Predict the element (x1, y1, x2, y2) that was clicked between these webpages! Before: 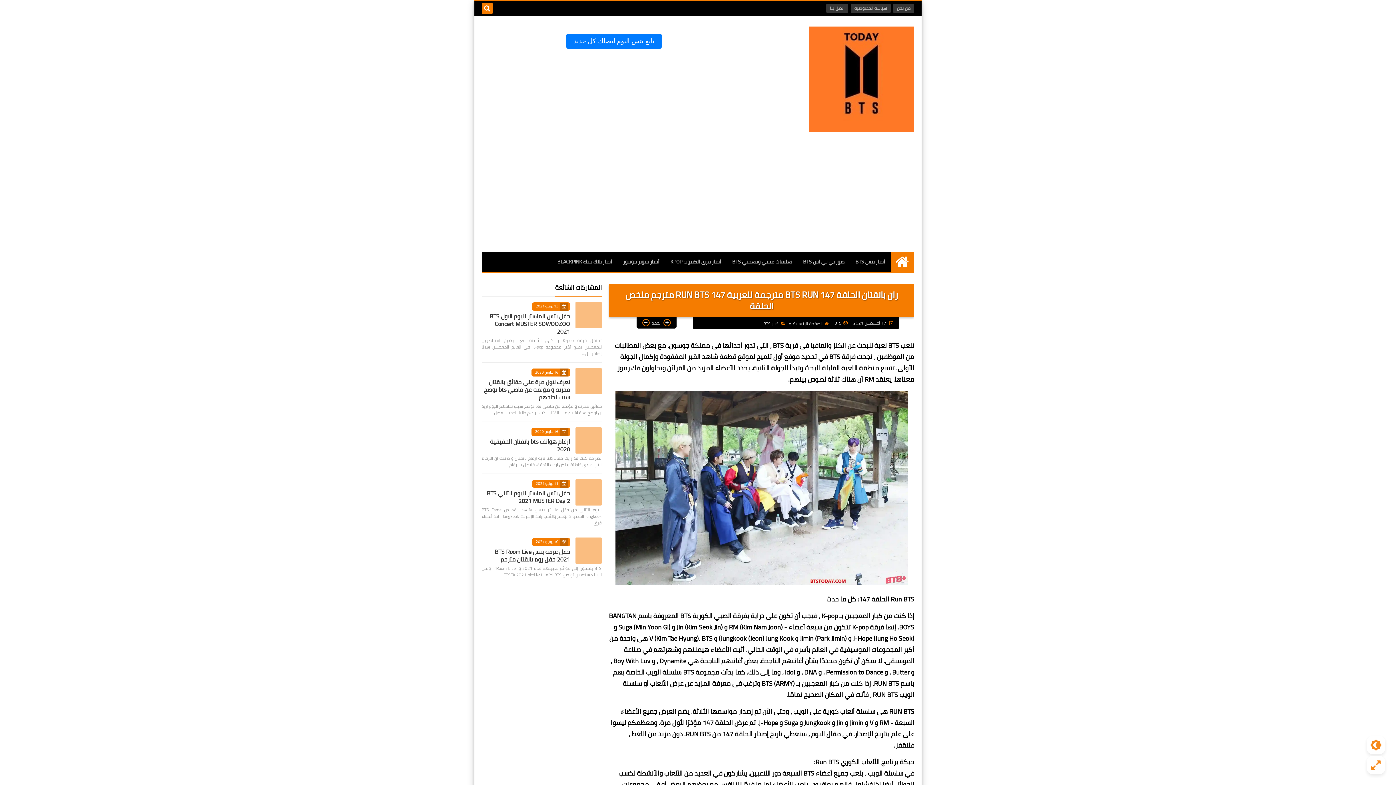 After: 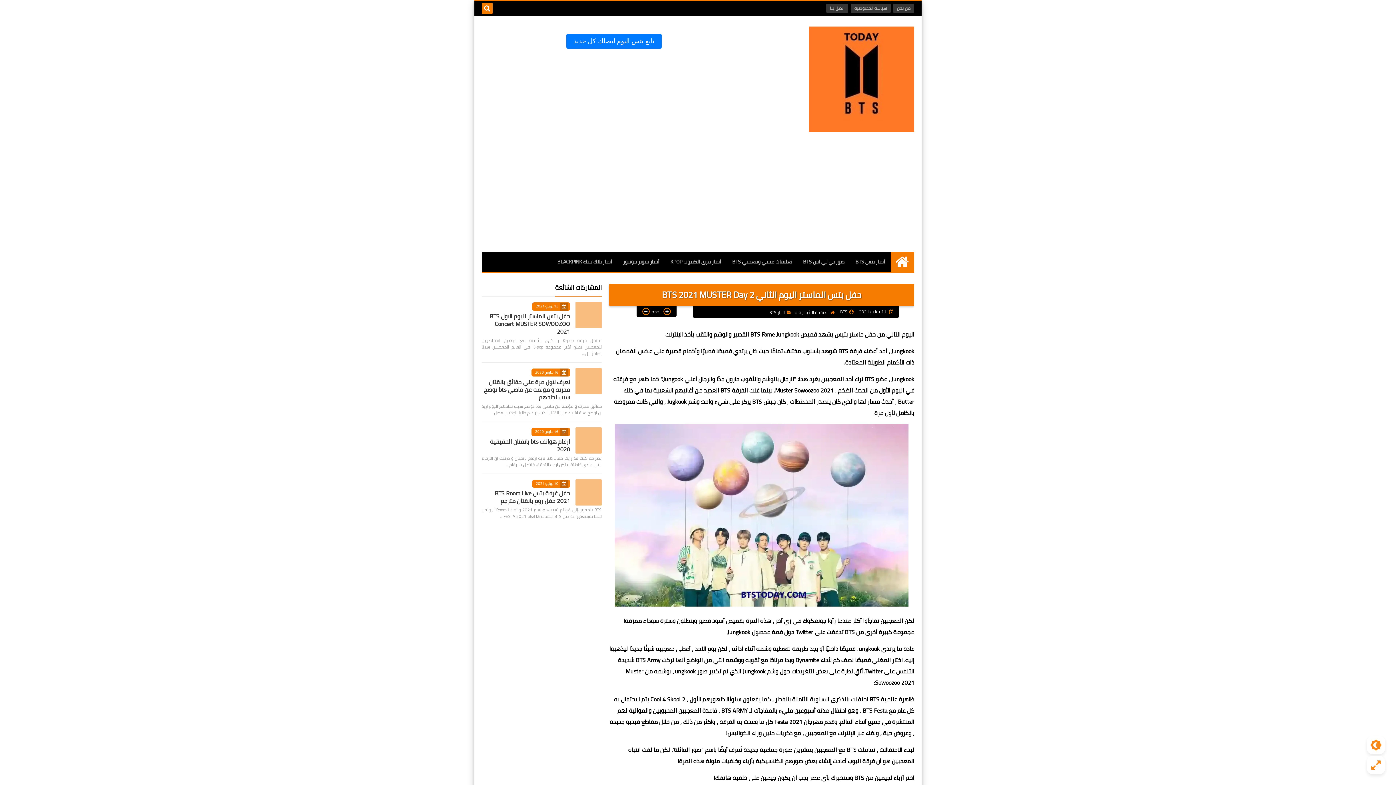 Action: bbox: (486, 488, 570, 506) label: حفل بتس الماستر اليوم الثاني BTS 2021 MUSTER Day 2